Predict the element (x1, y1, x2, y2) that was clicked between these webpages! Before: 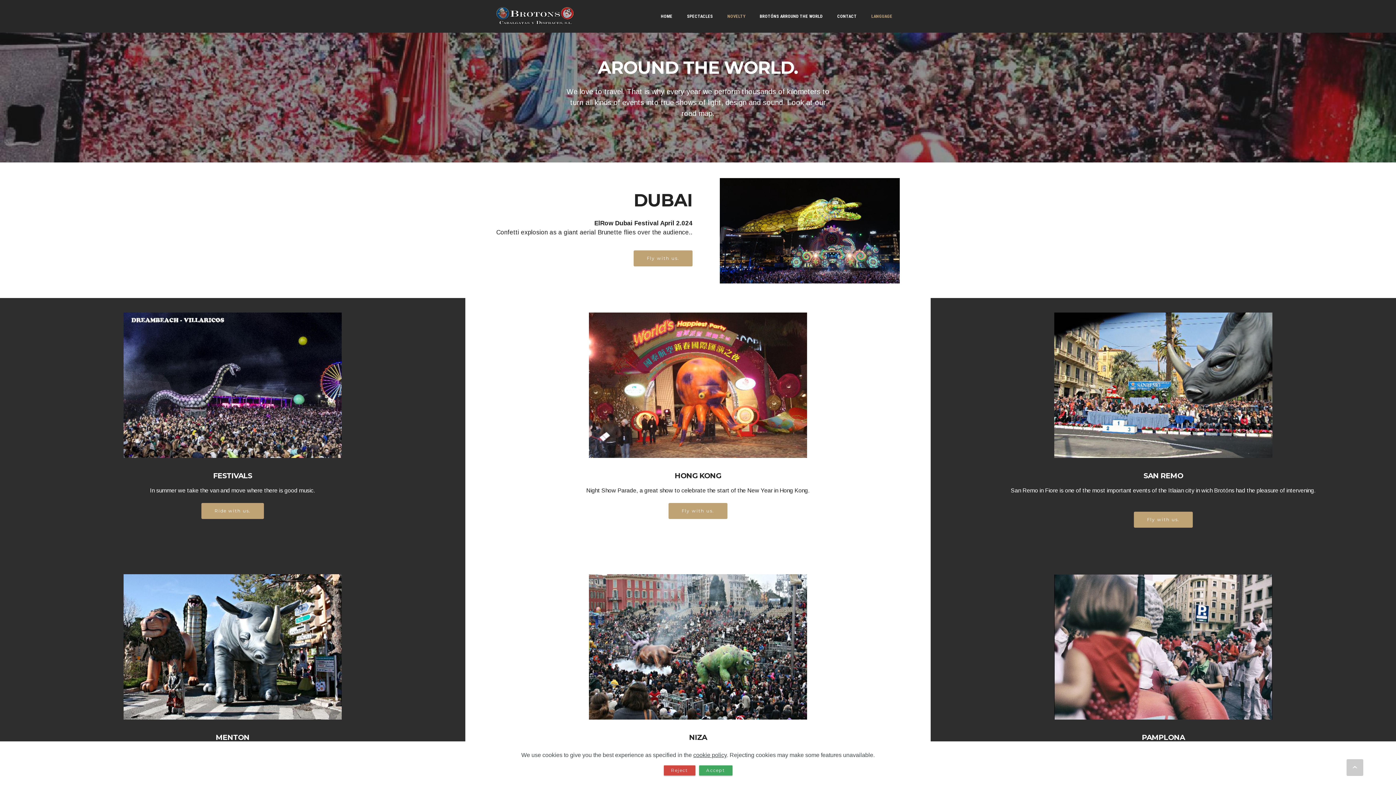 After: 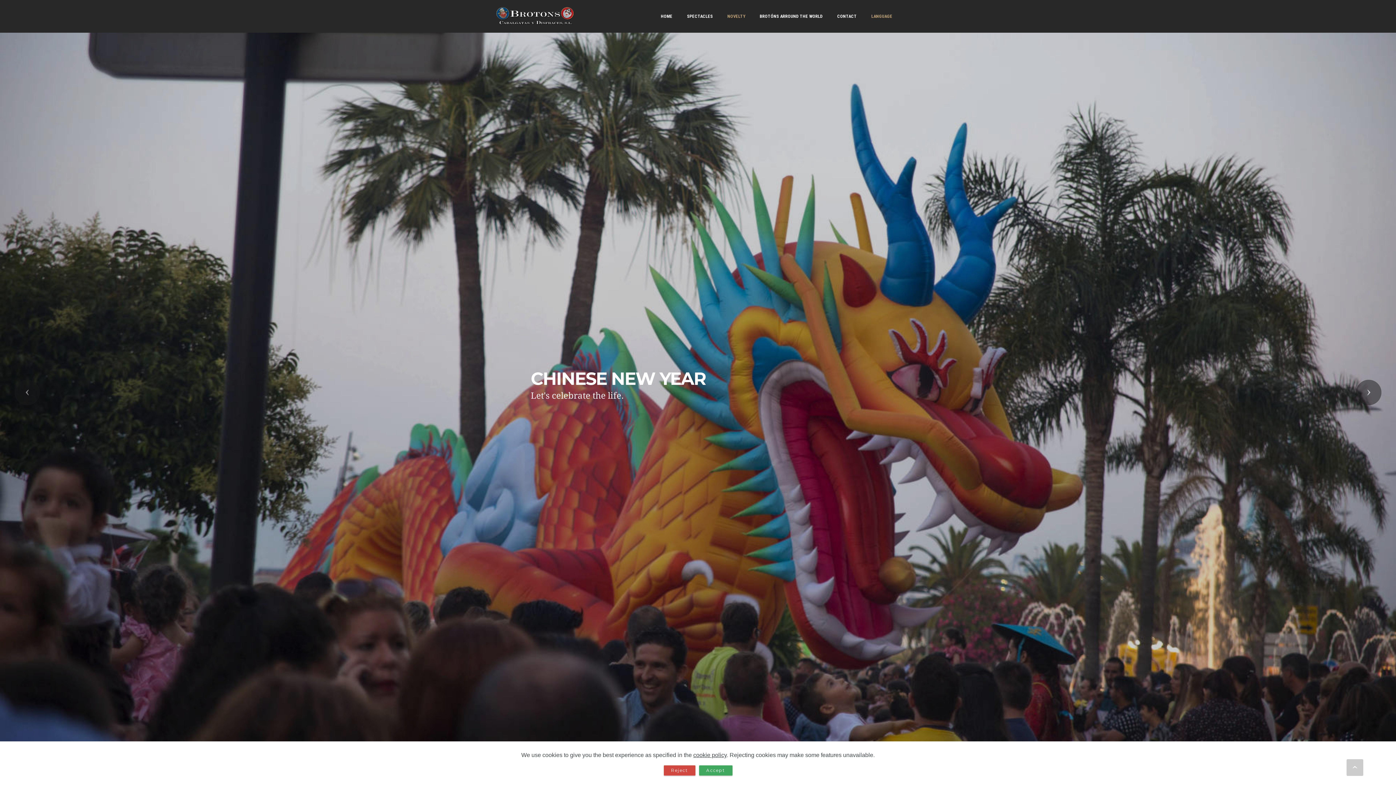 Action: bbox: (496, 7, 574, 25)